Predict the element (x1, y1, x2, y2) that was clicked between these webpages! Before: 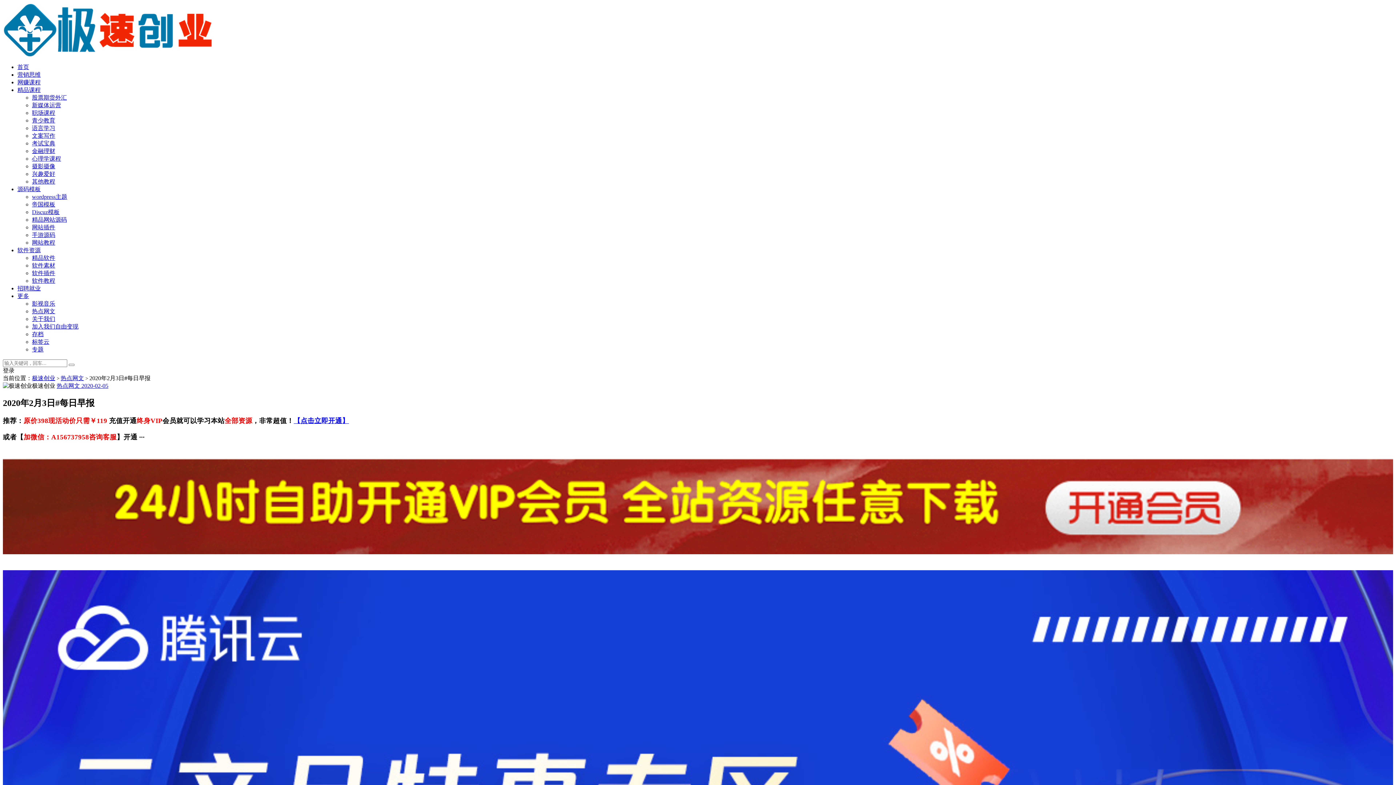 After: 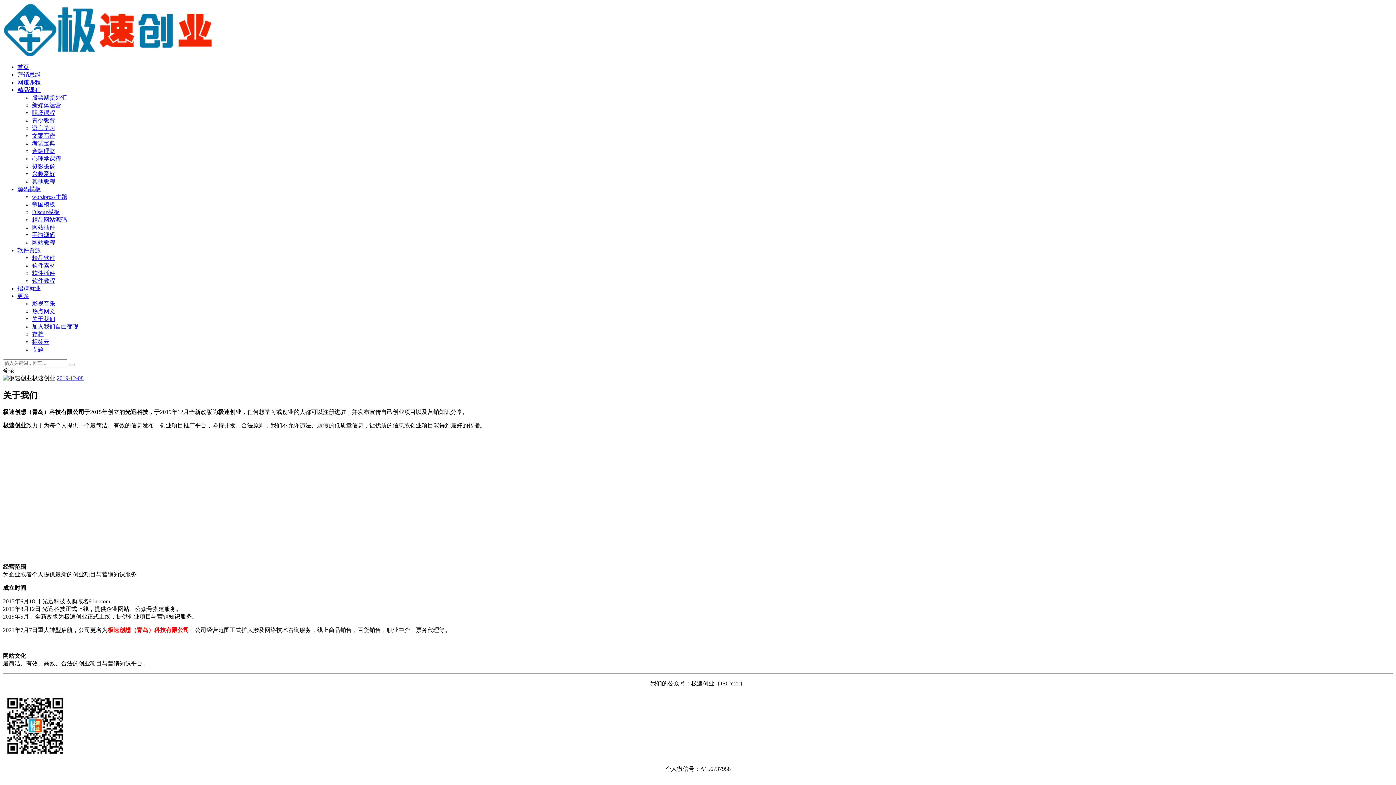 Action: label: 更多 bbox: (17, 293, 29, 299)